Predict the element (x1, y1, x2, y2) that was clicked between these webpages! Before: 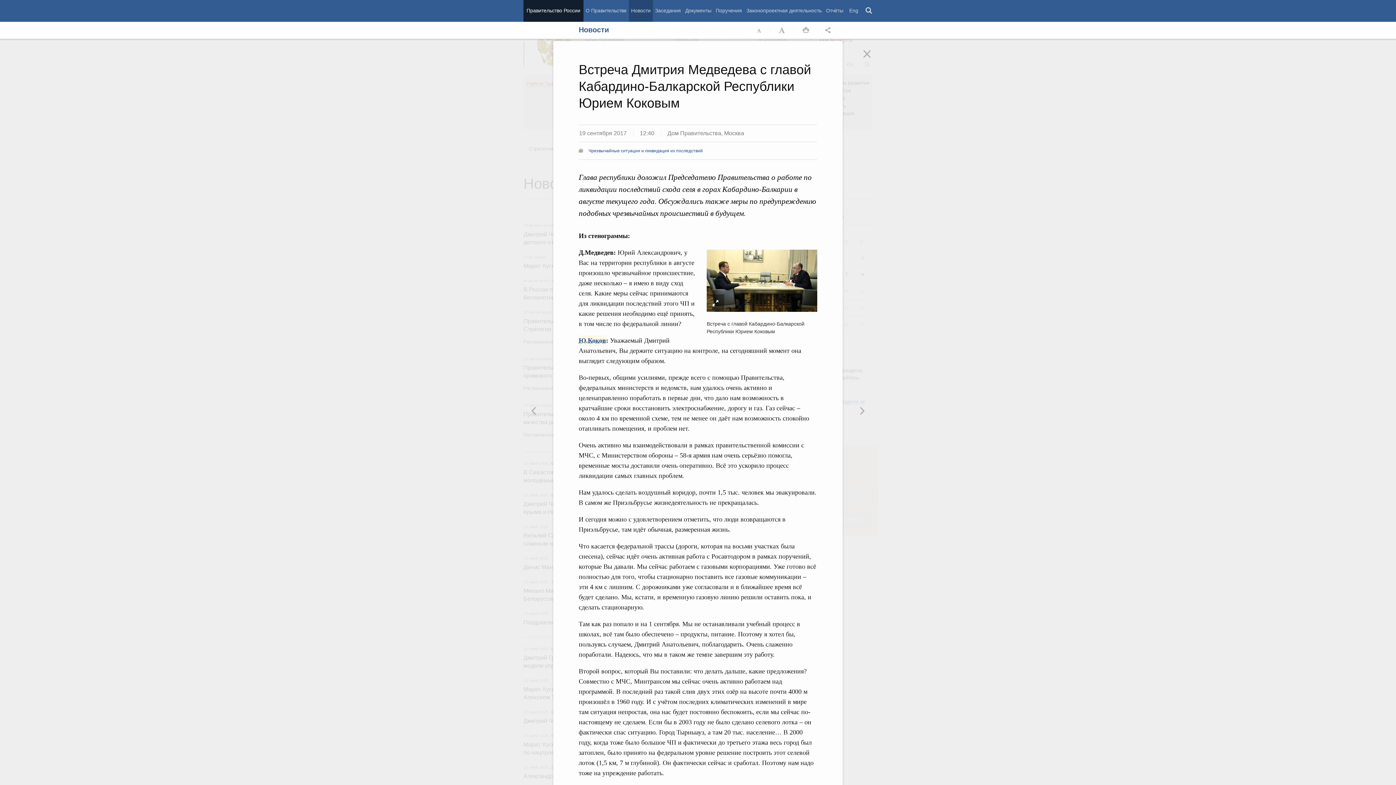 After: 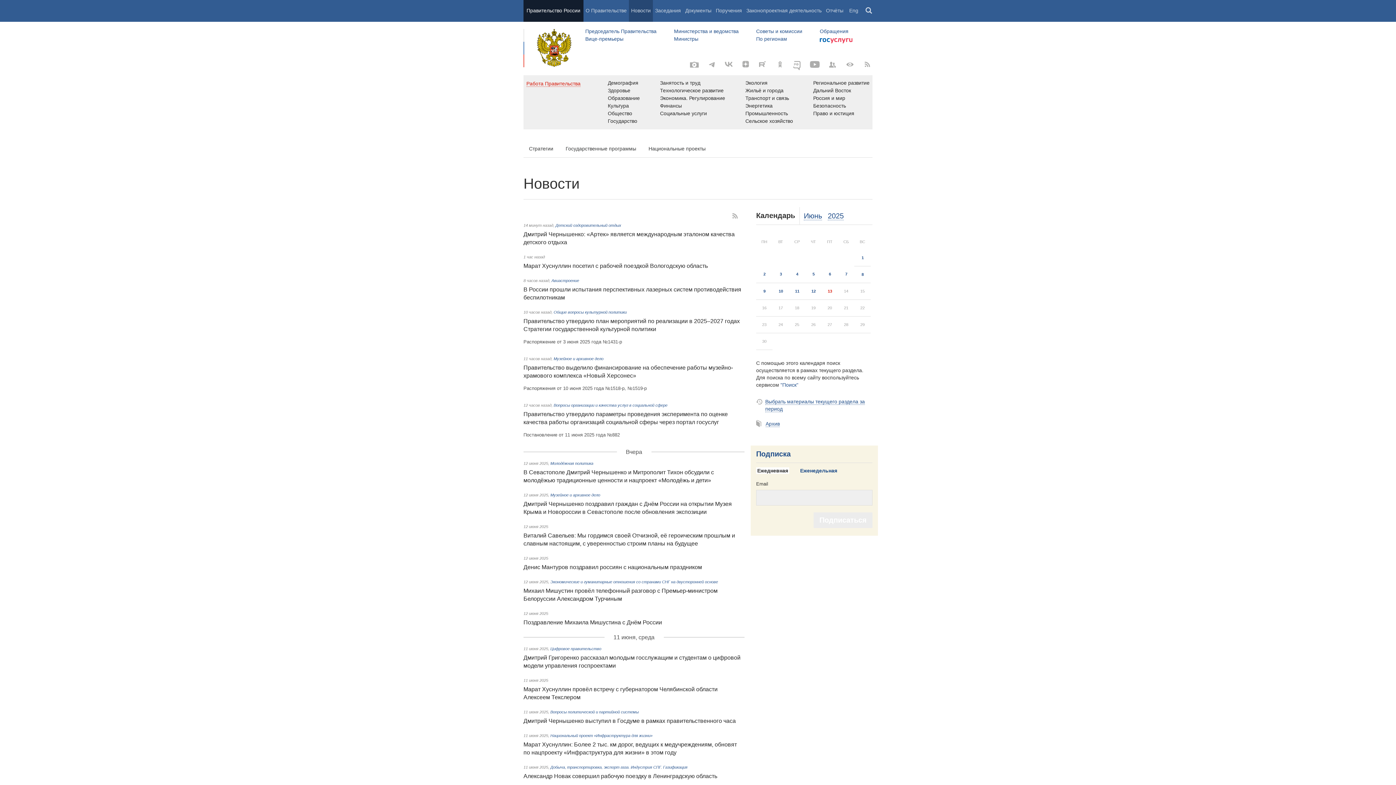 Action: bbox: (578, 25, 609, 33) label: Новости